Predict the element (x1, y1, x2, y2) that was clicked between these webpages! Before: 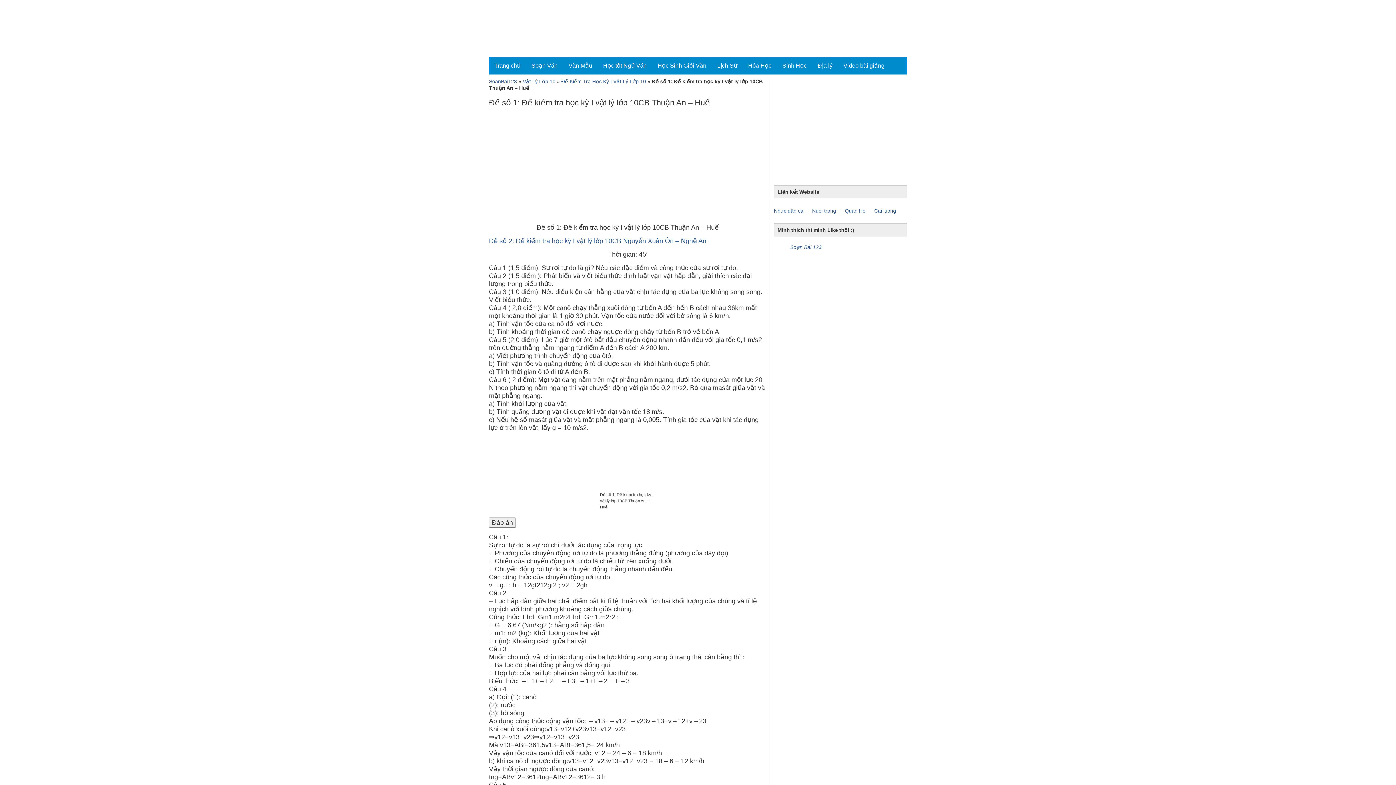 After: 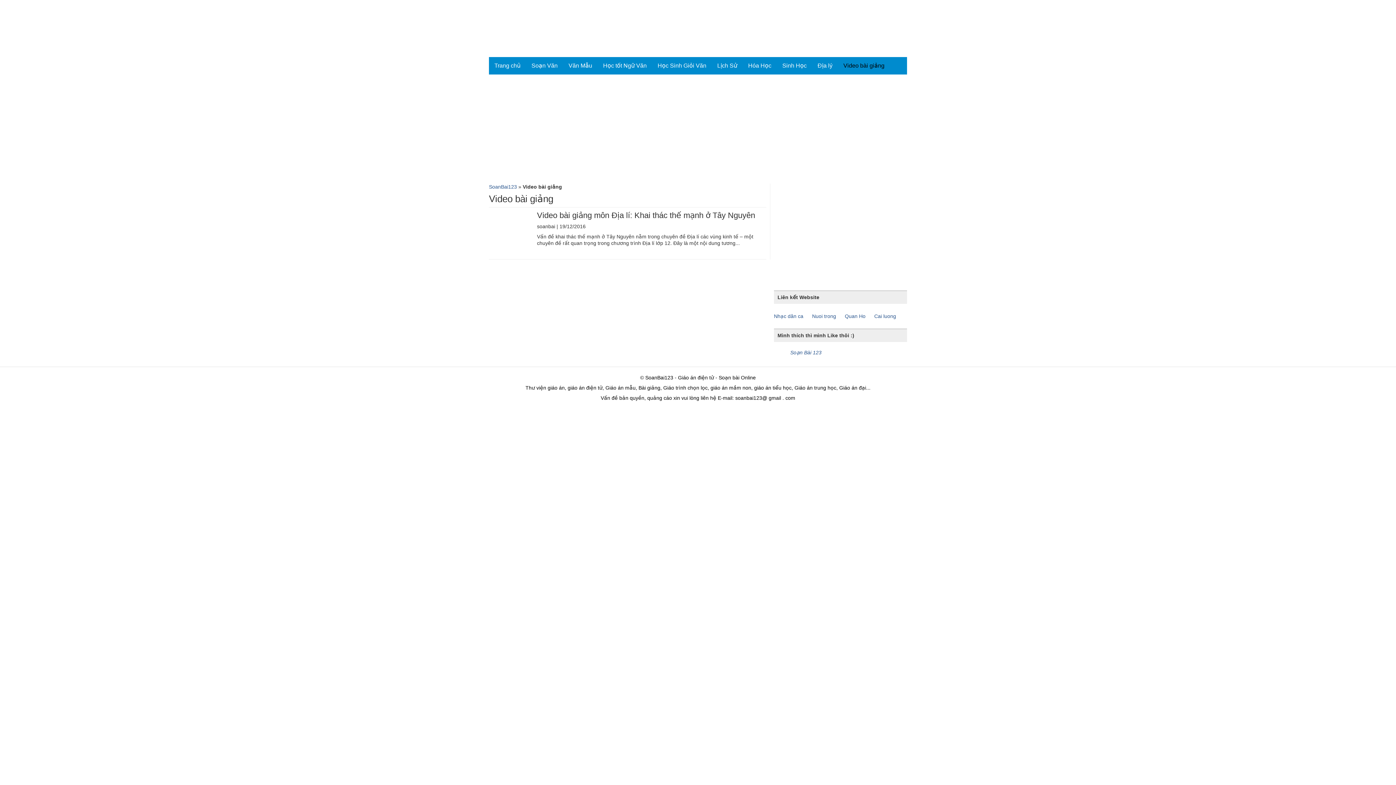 Action: bbox: (838, 56, 890, 74) label: Video bài giảng